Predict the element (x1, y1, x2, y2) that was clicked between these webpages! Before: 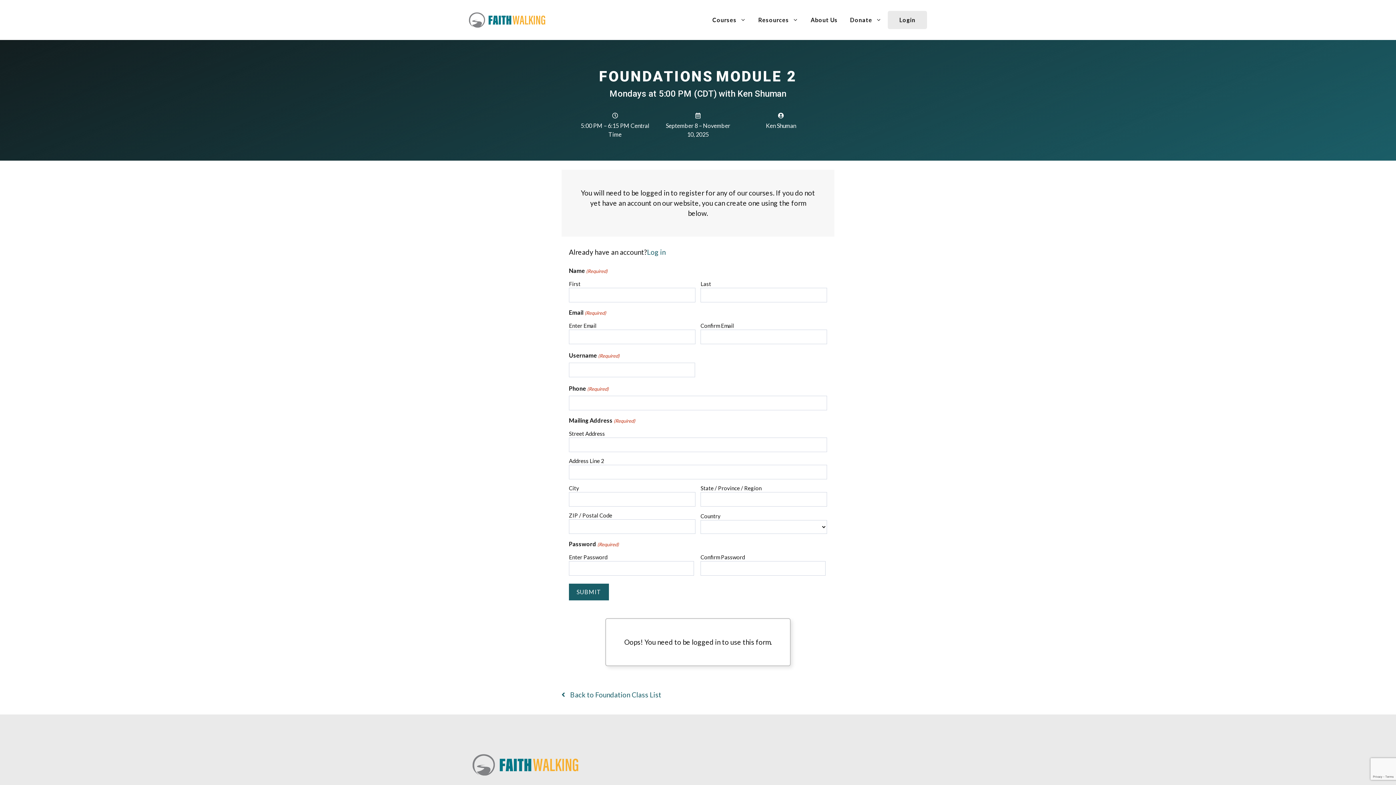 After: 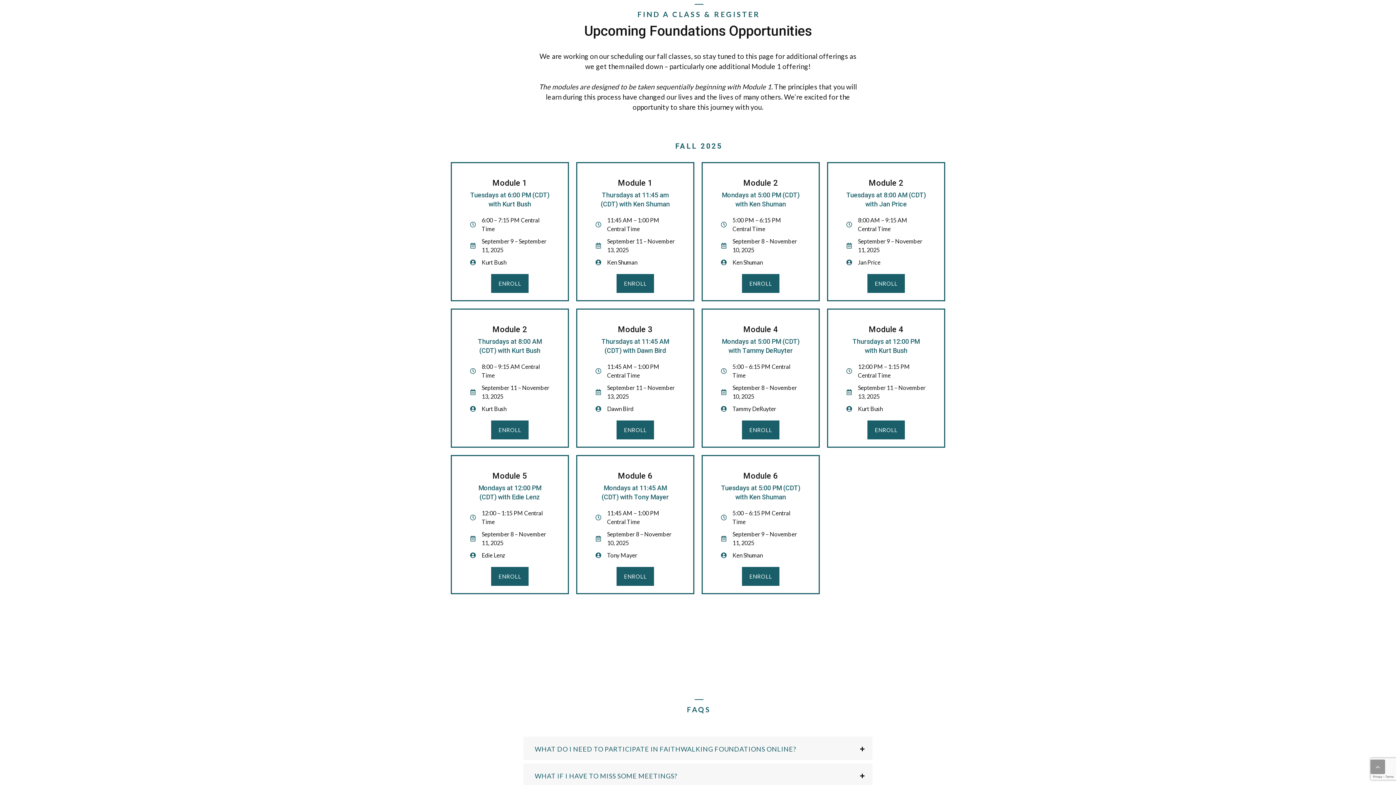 Action: label: Back to Foundation Class List bbox: (552, 684, 668, 705)